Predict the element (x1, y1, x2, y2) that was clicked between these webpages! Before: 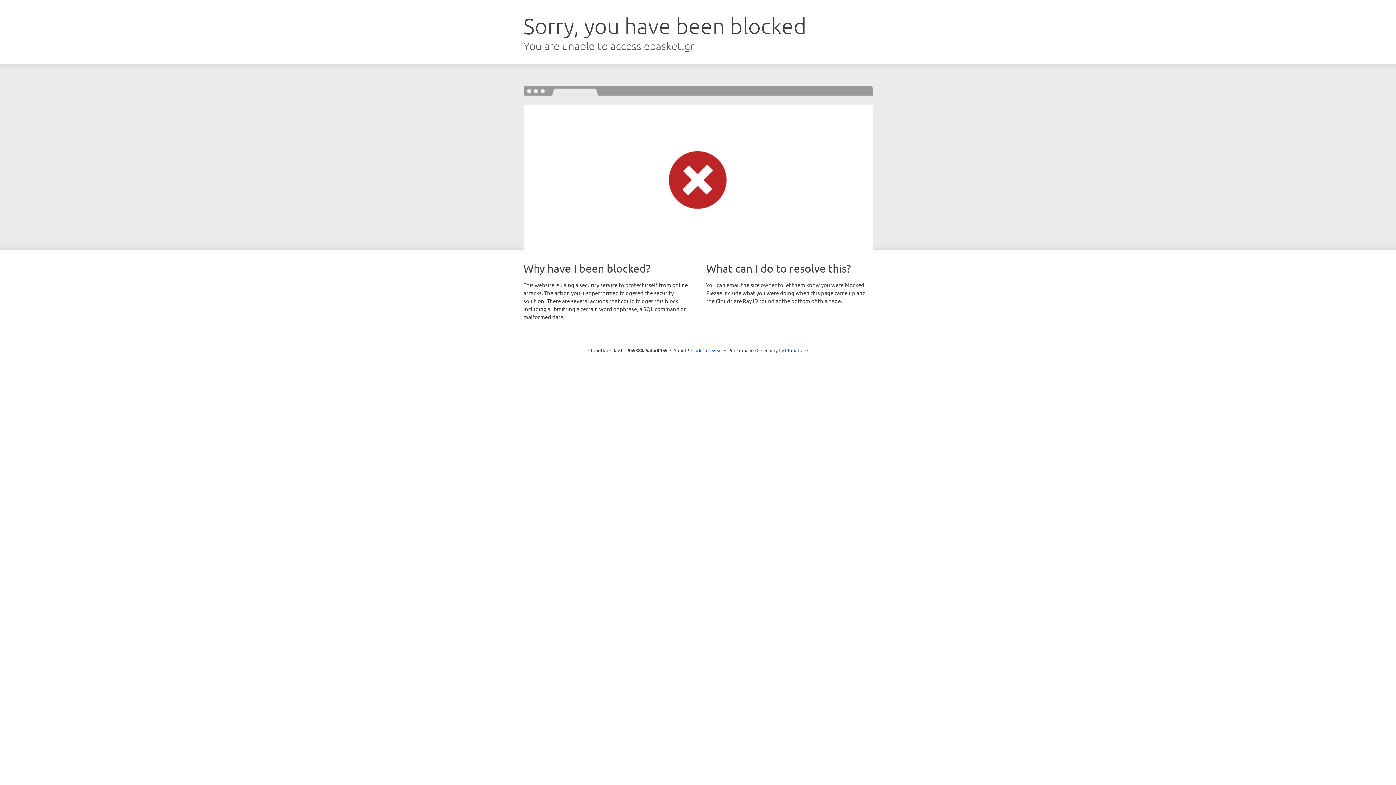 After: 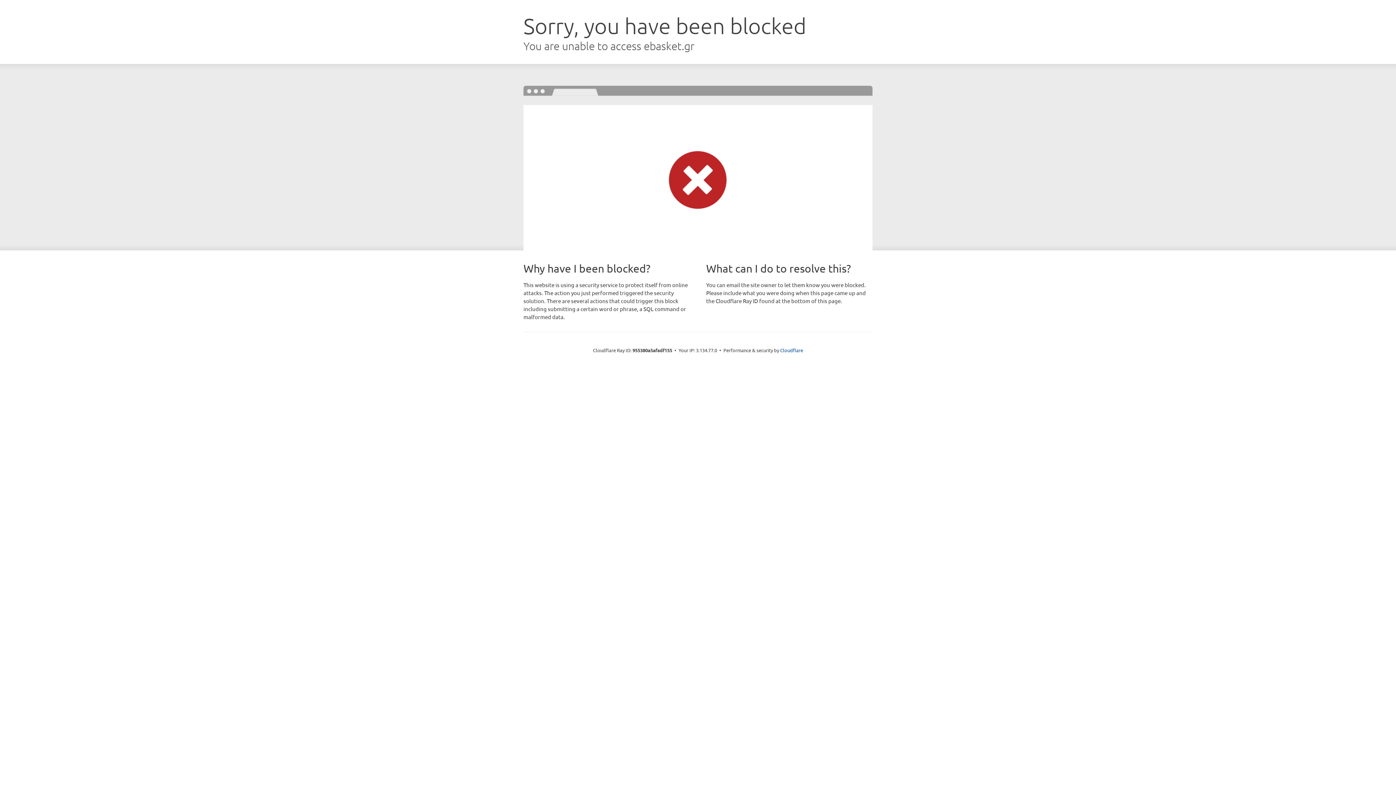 Action: label: Click to reveal bbox: (691, 346, 722, 353)